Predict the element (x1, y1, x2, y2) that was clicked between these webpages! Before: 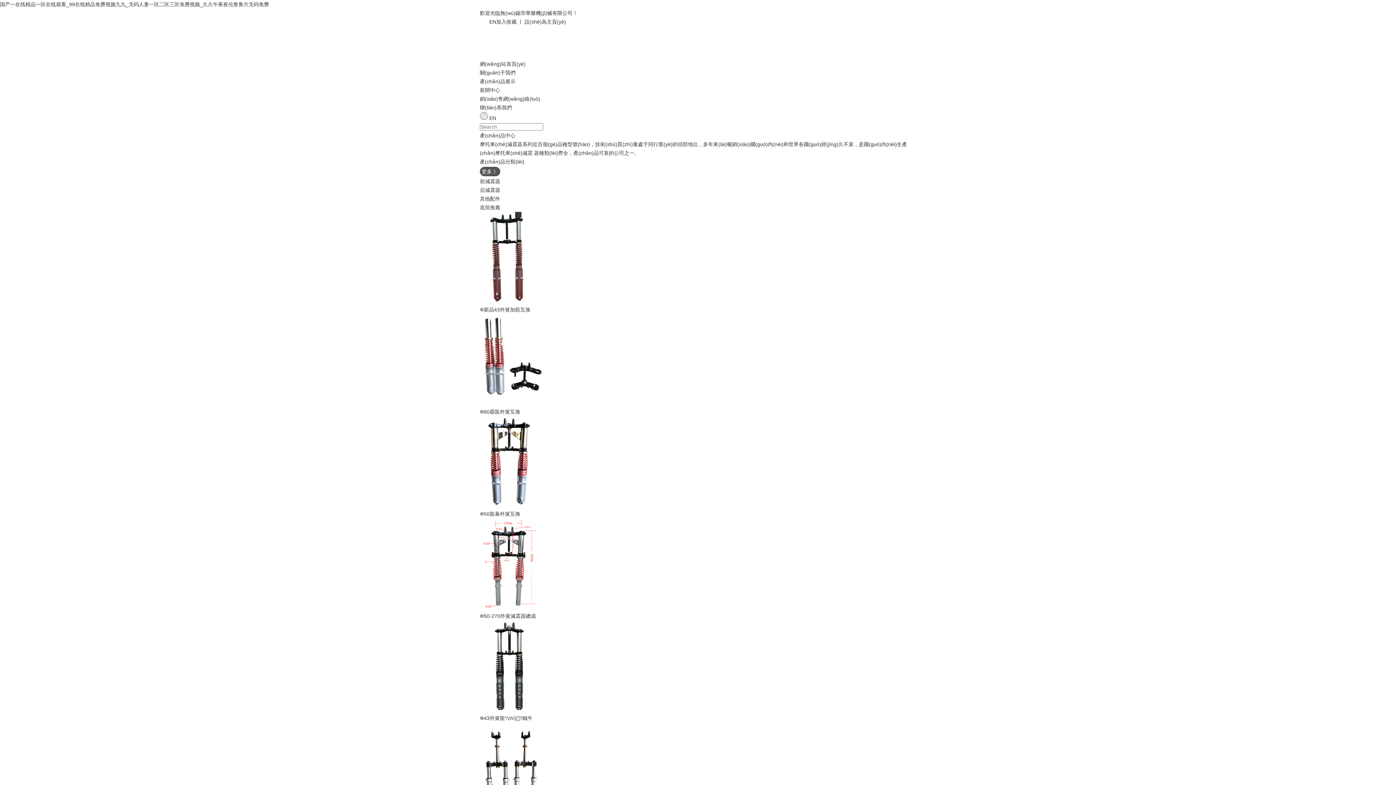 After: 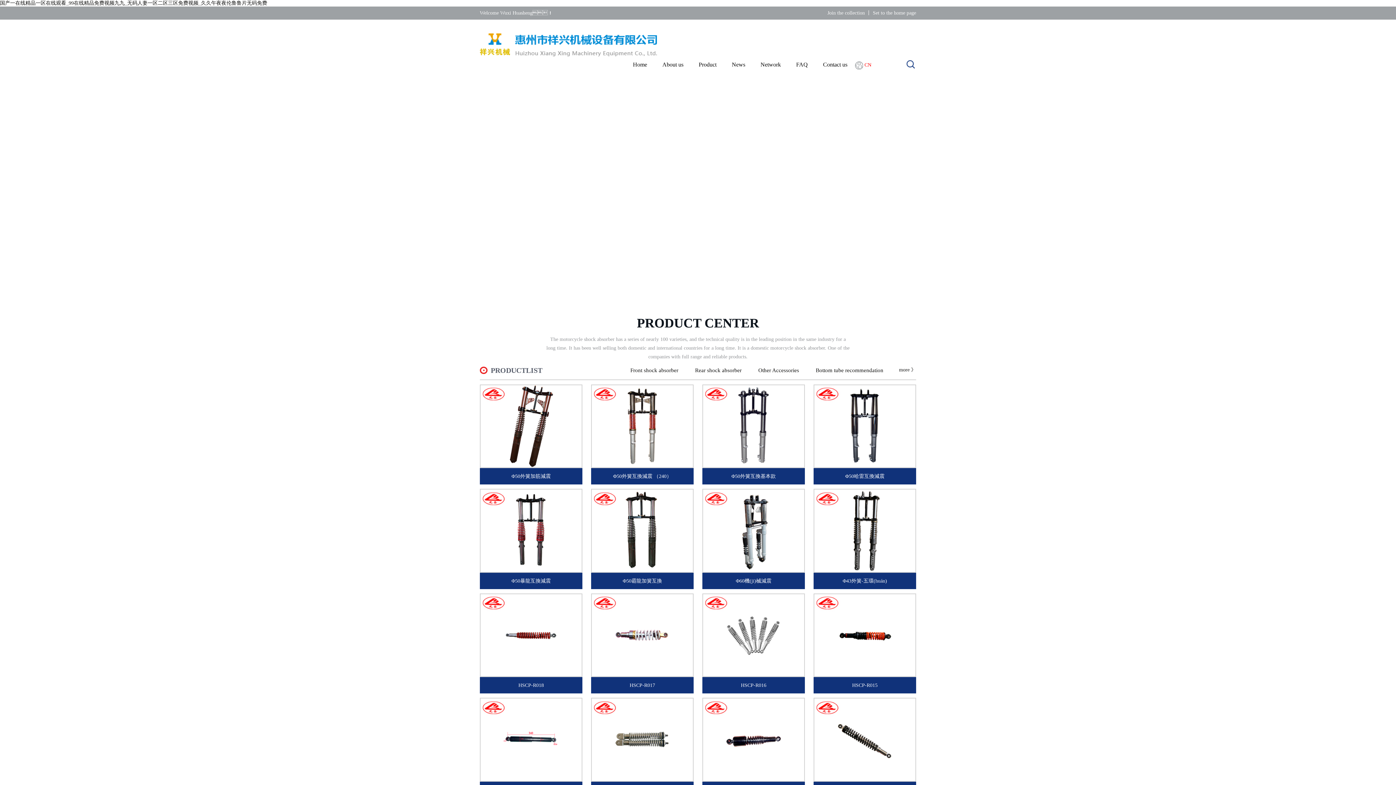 Action: label:  EN bbox: (480, 18, 496, 24)